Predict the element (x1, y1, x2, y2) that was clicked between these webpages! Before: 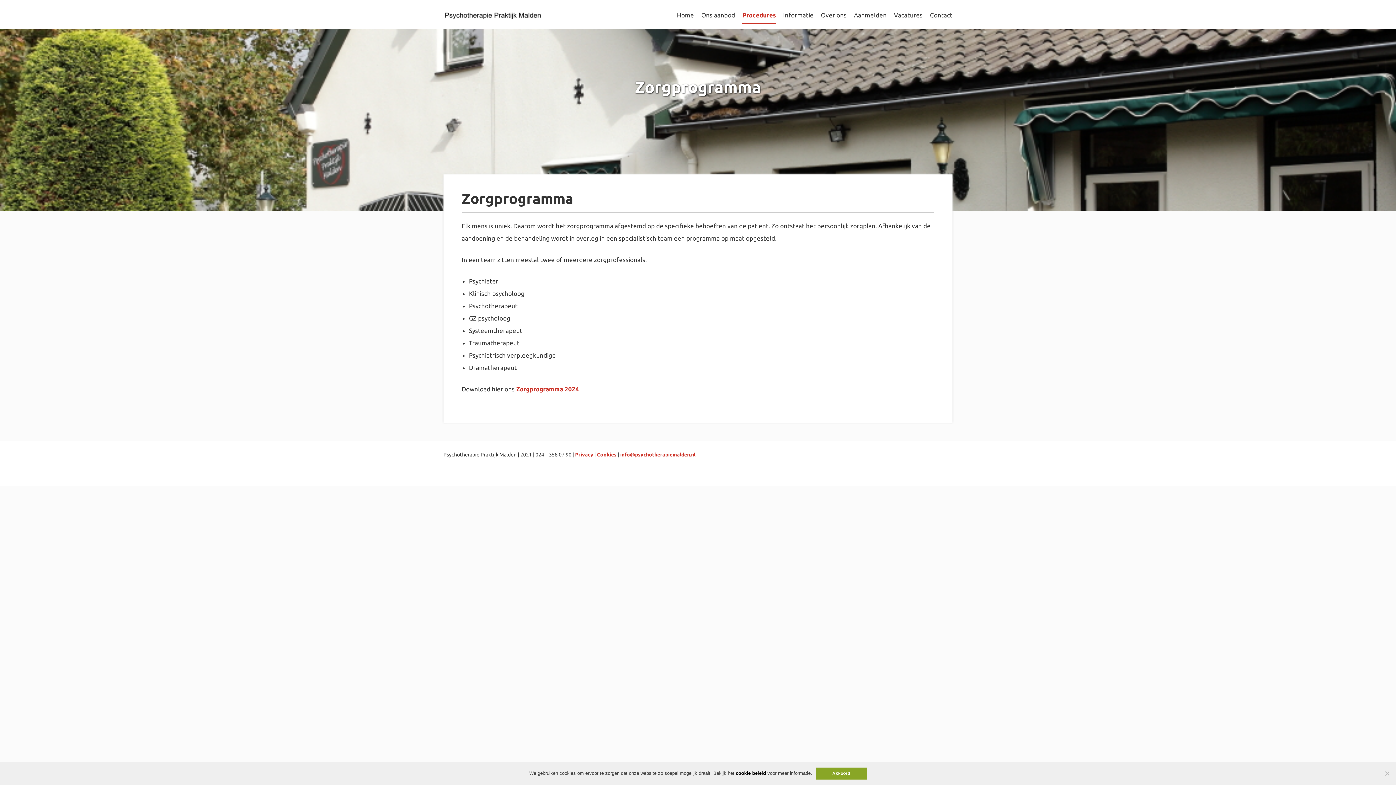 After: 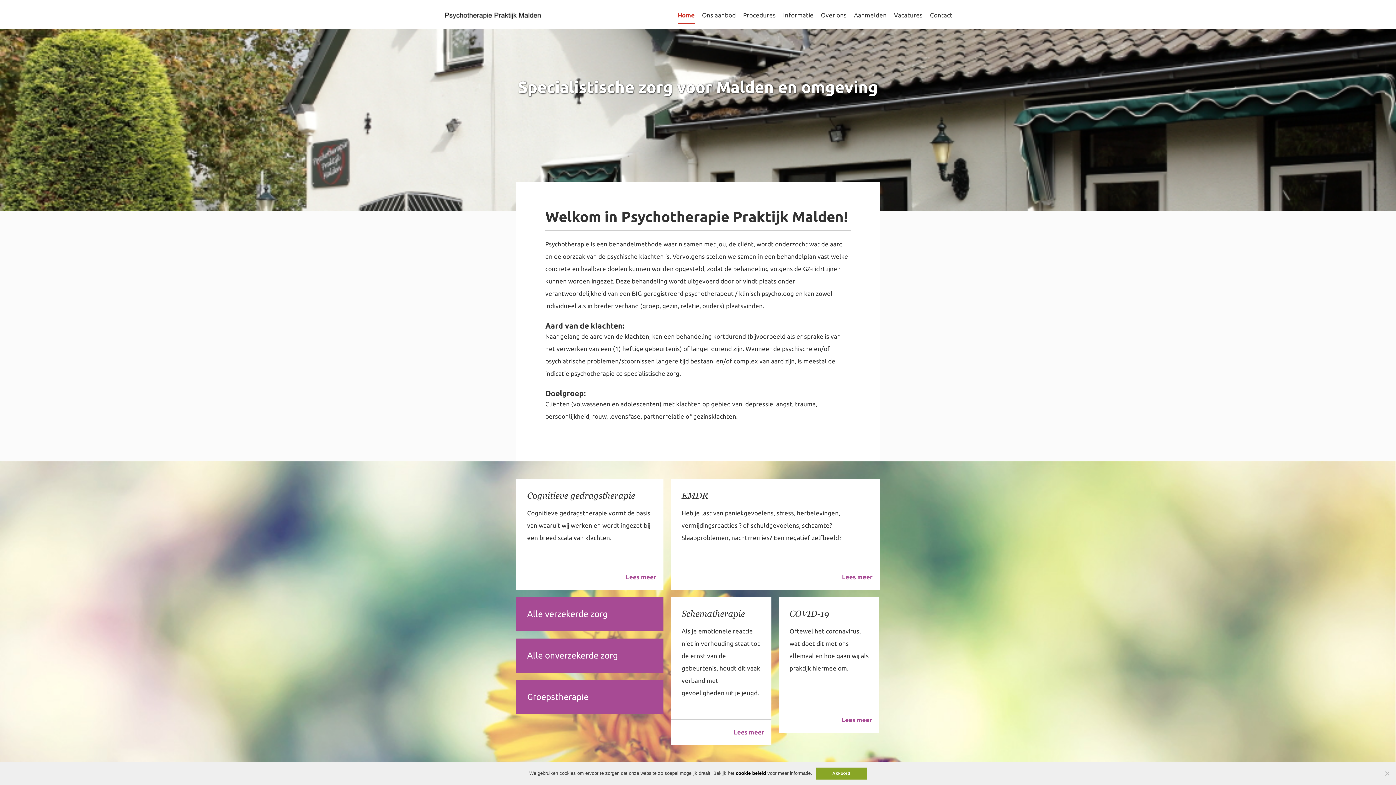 Action: bbox: (677, 7, 694, 23) label: Home